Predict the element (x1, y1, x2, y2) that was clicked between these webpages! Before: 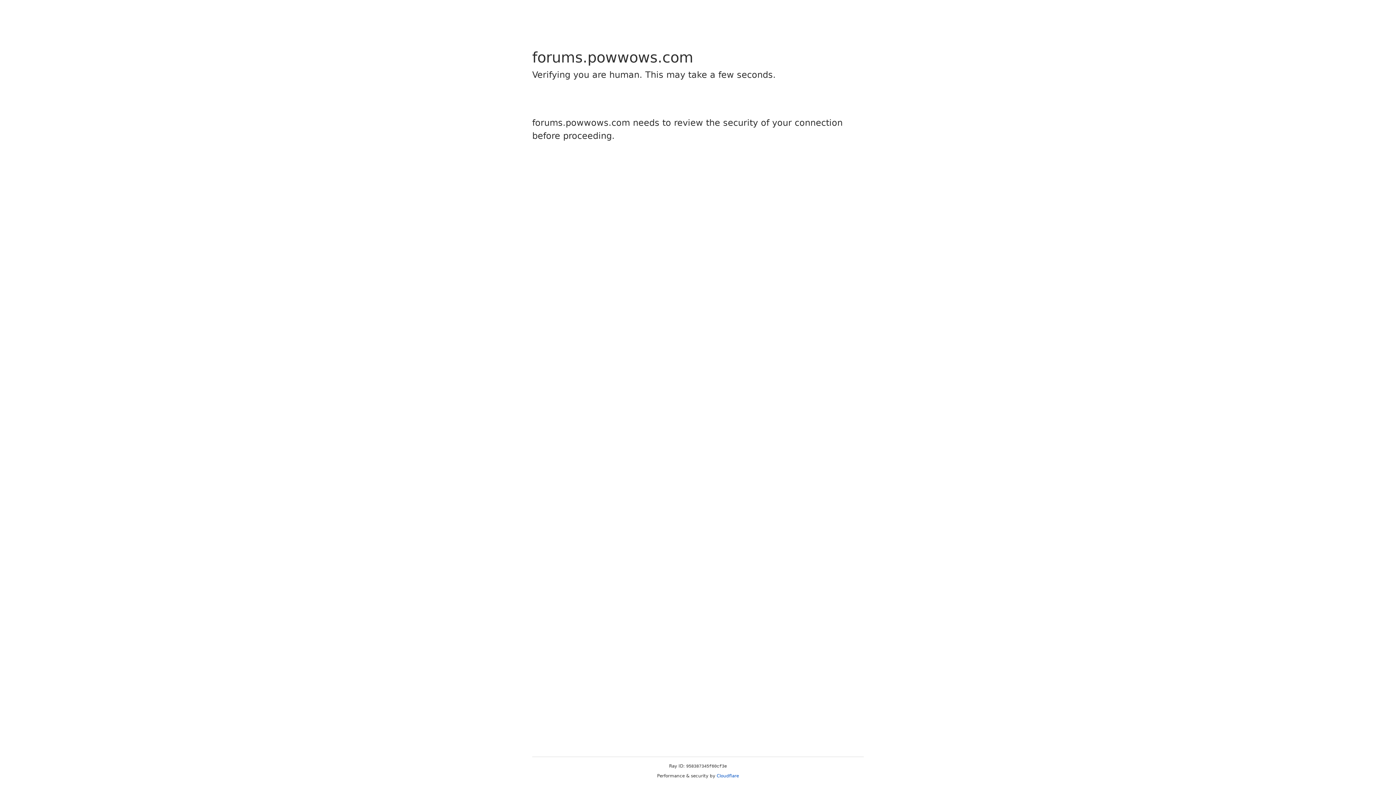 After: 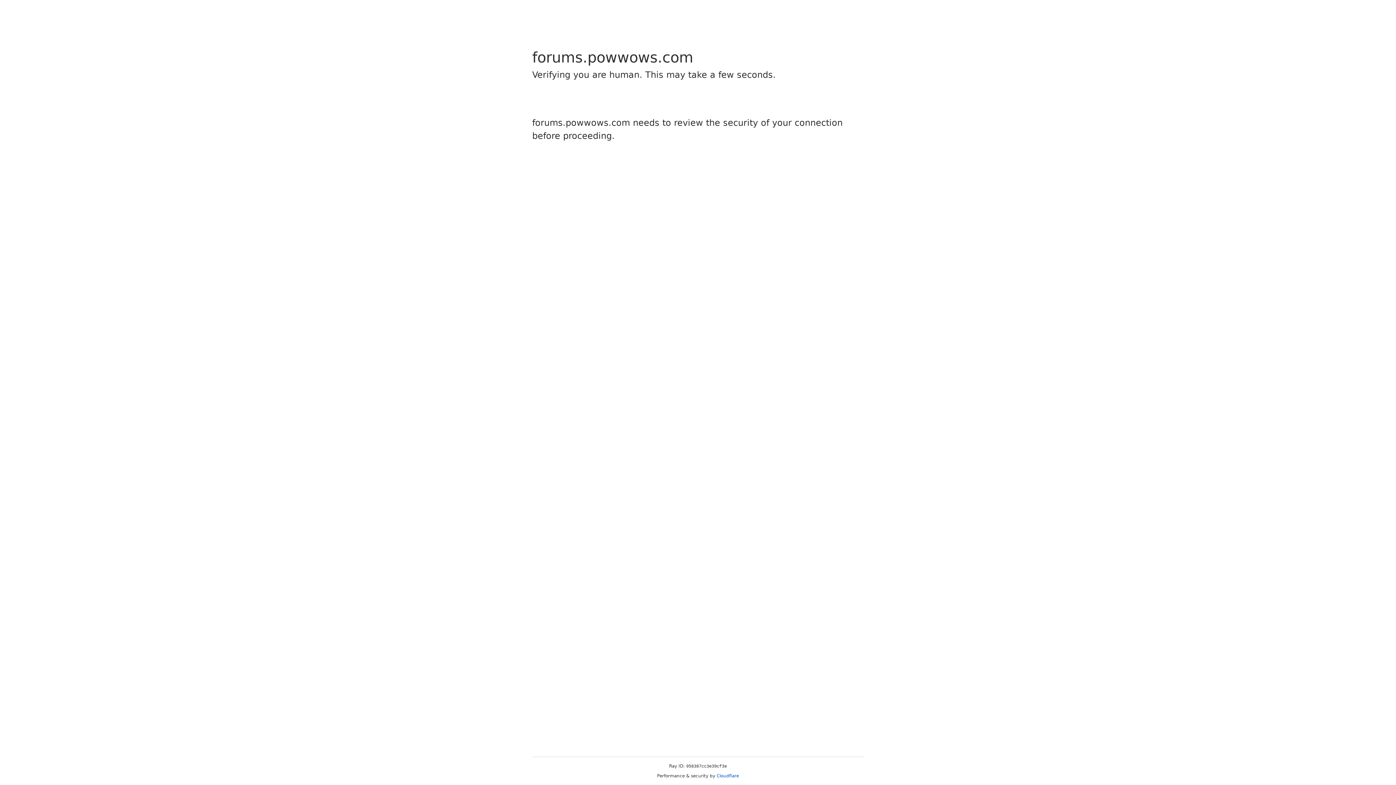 Action: label: Cloudflare bbox: (716, 773, 739, 778)